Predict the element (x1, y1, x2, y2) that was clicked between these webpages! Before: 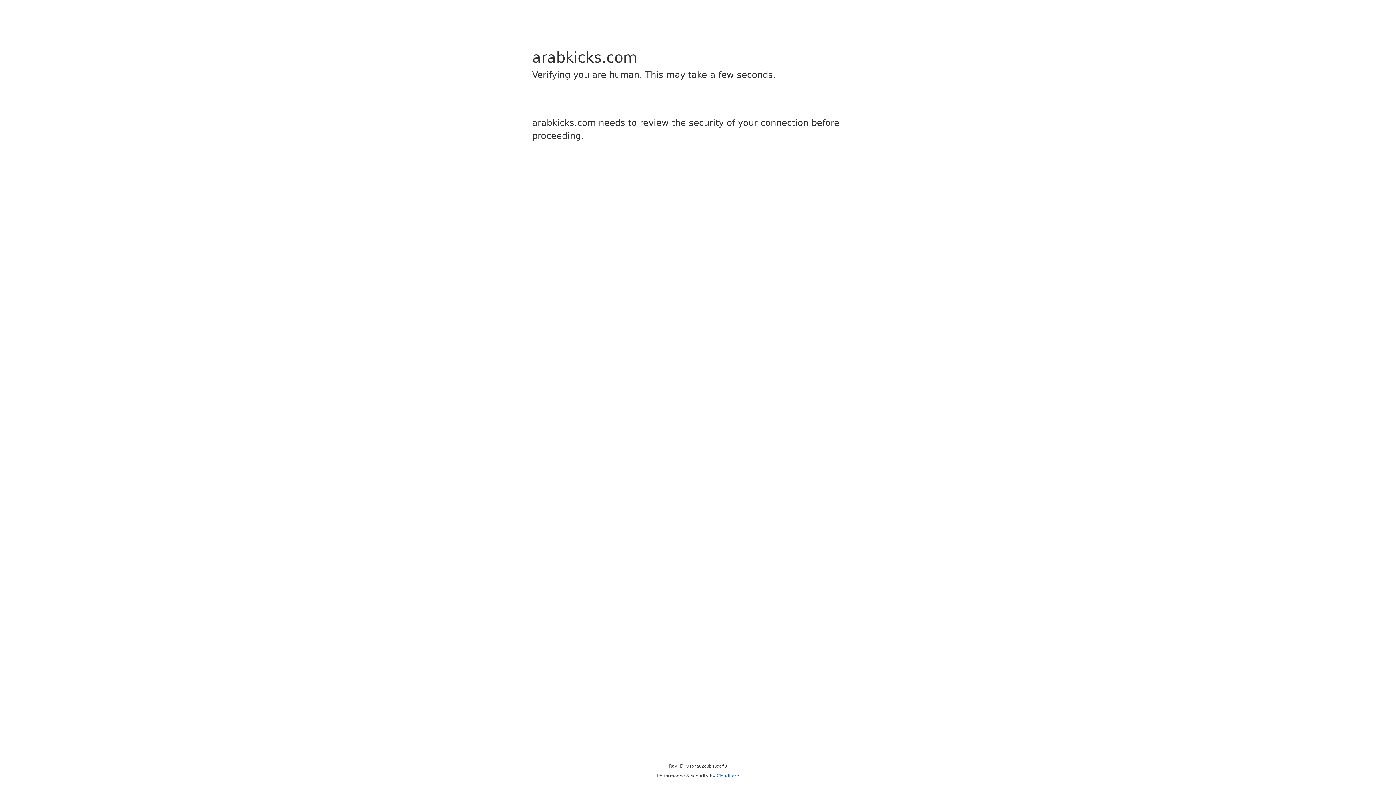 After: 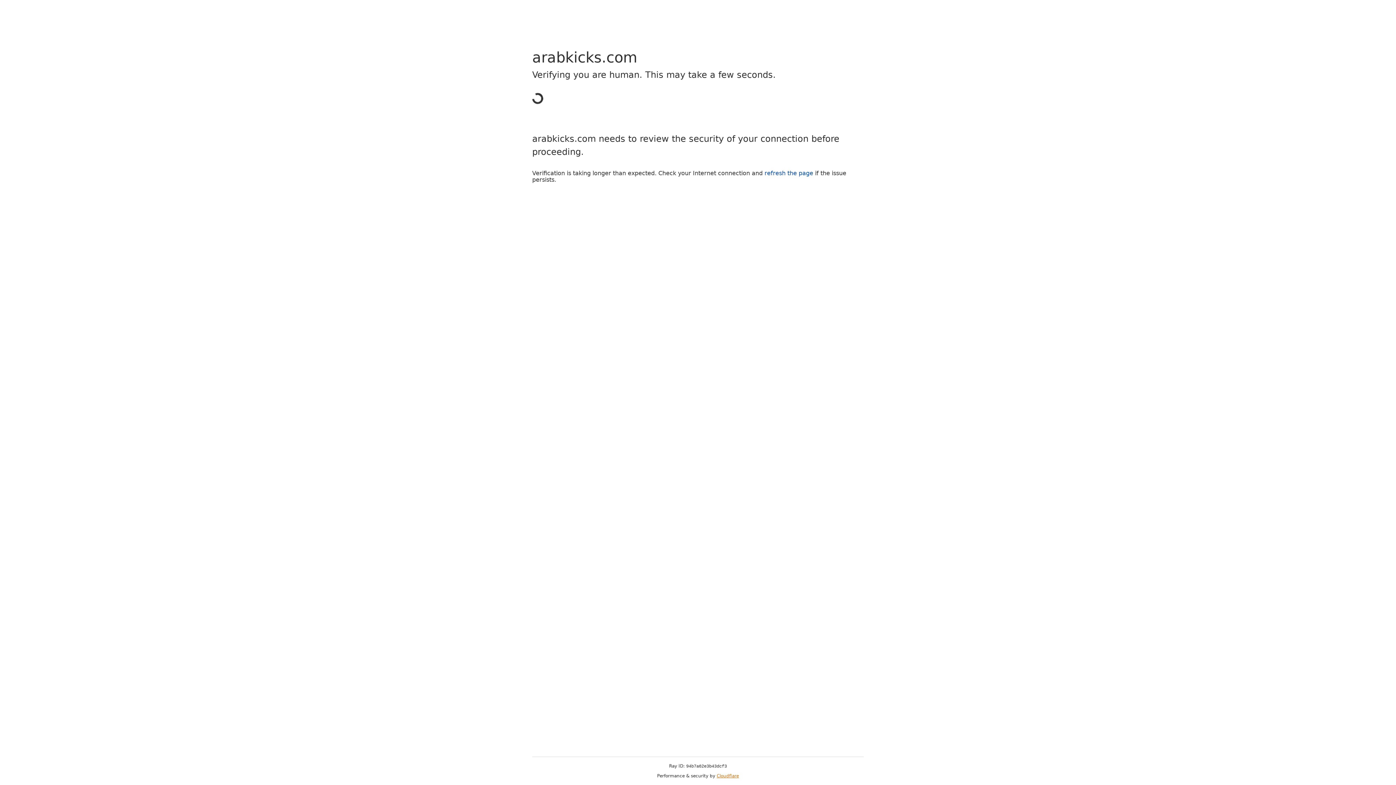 Action: label: Cloudflare bbox: (716, 773, 739, 778)